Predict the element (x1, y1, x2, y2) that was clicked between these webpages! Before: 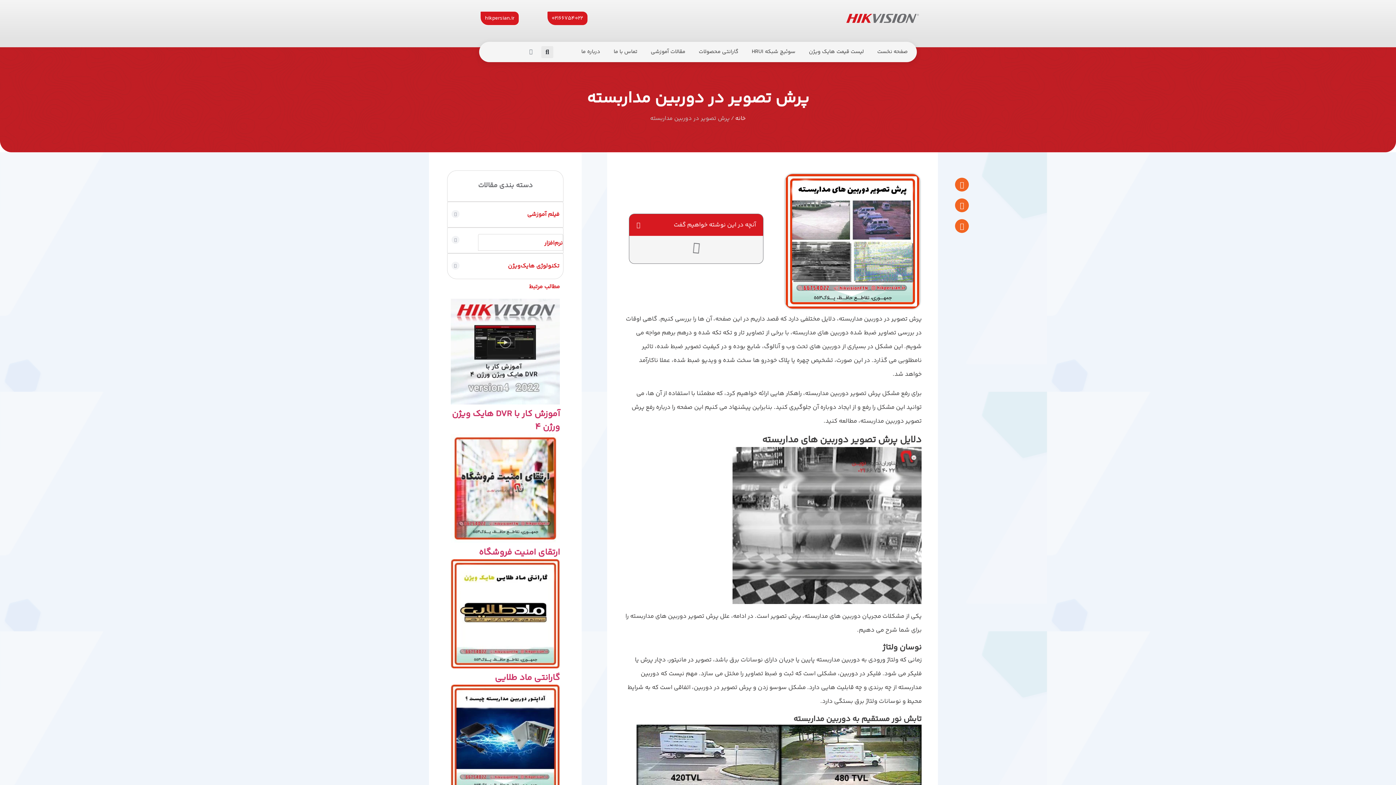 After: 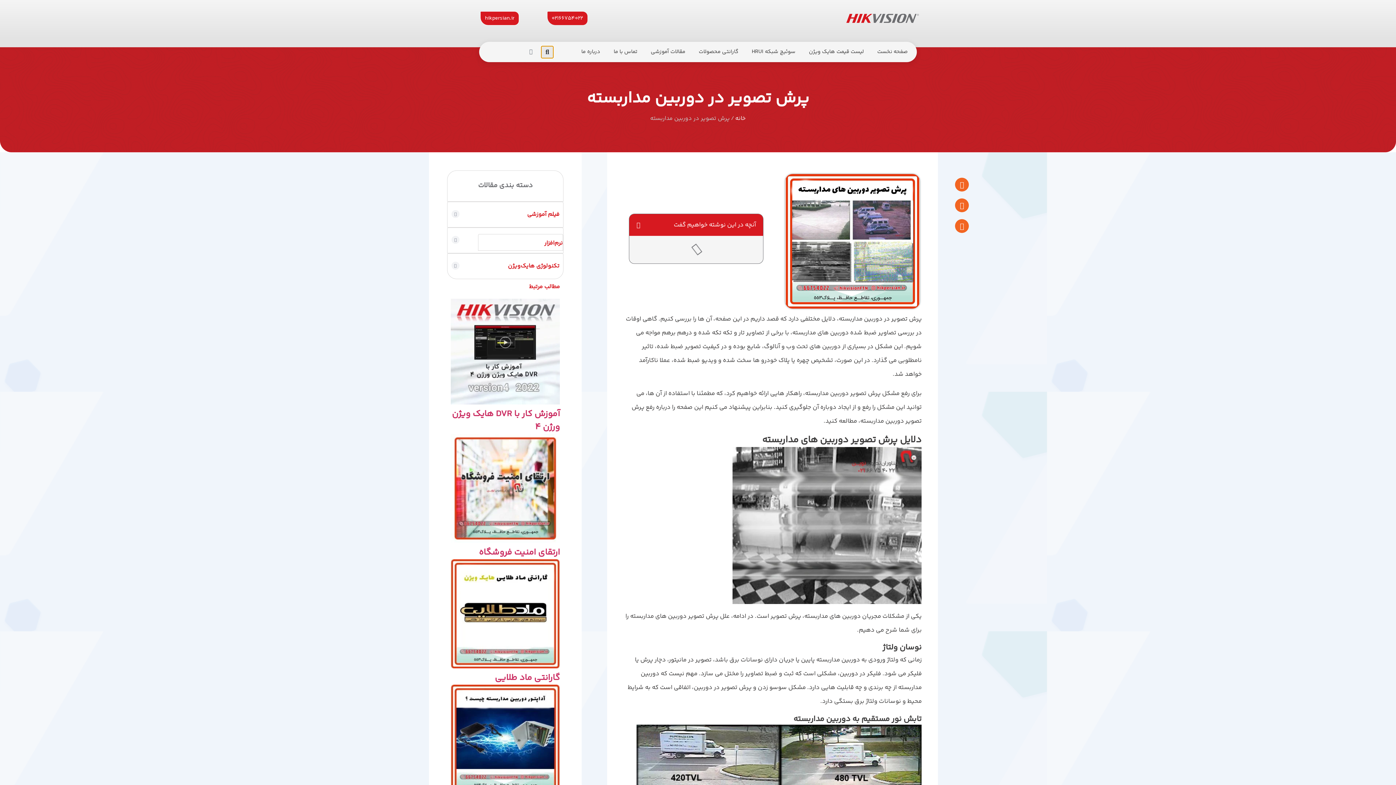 Action: bbox: (541, 46, 553, 58) label: Search